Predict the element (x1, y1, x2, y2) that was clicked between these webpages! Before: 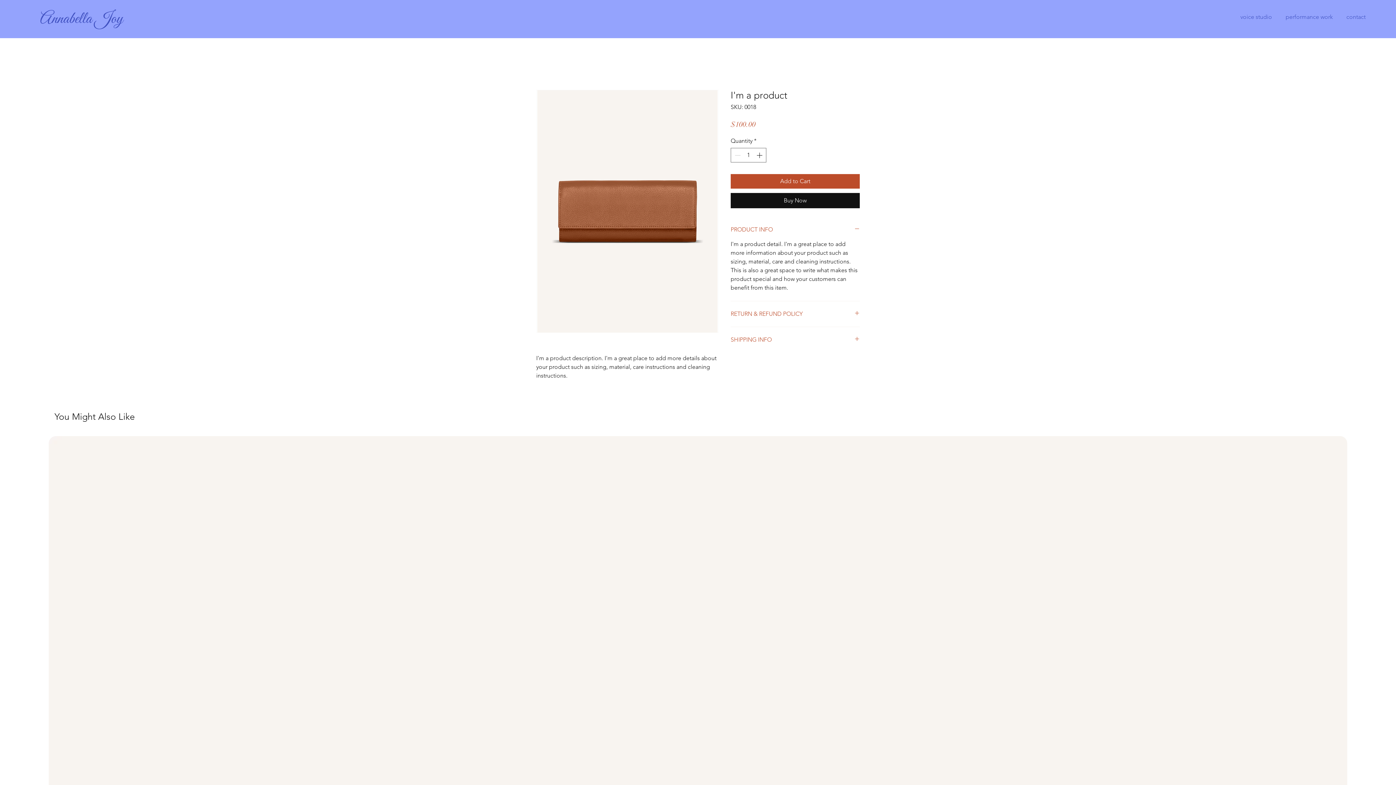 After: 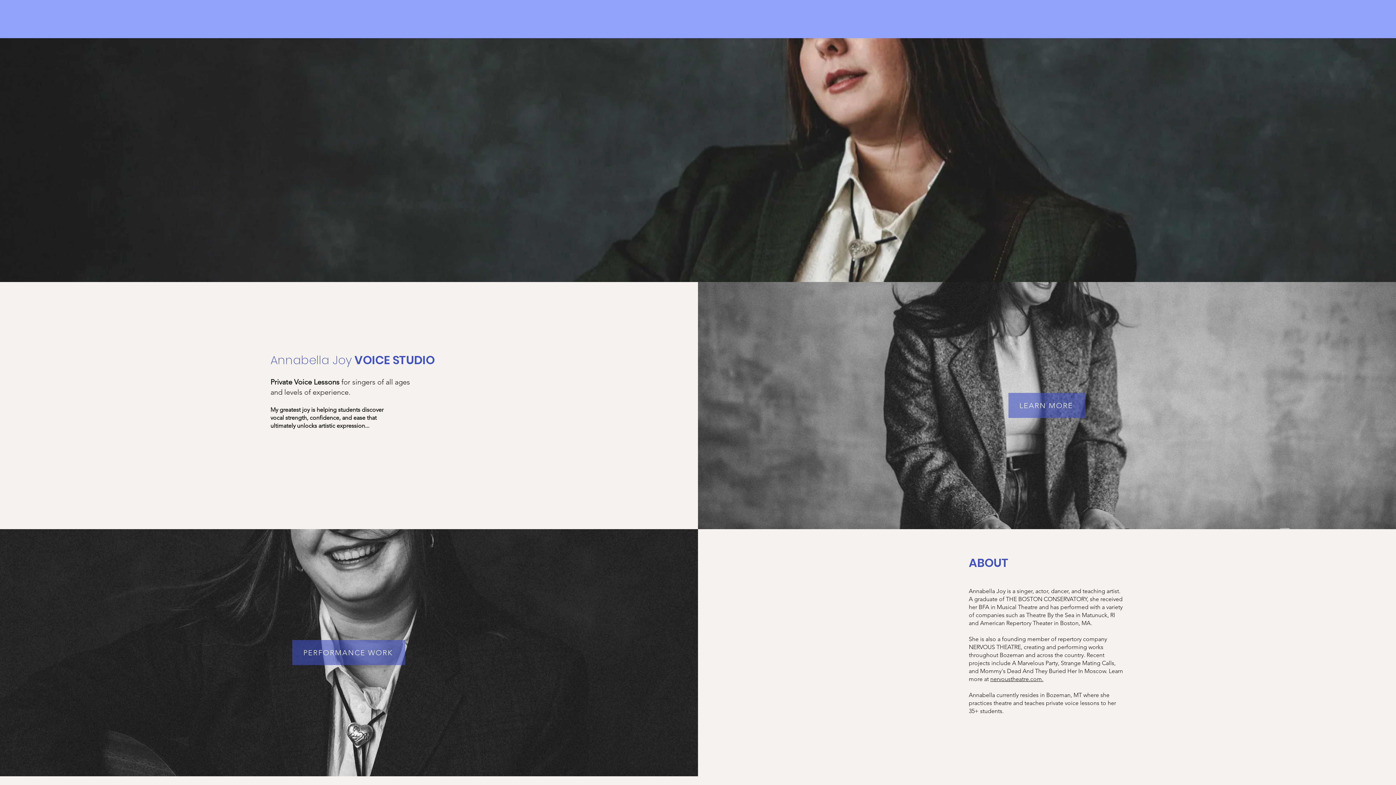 Action: bbox: (33, 3, 129, 34)